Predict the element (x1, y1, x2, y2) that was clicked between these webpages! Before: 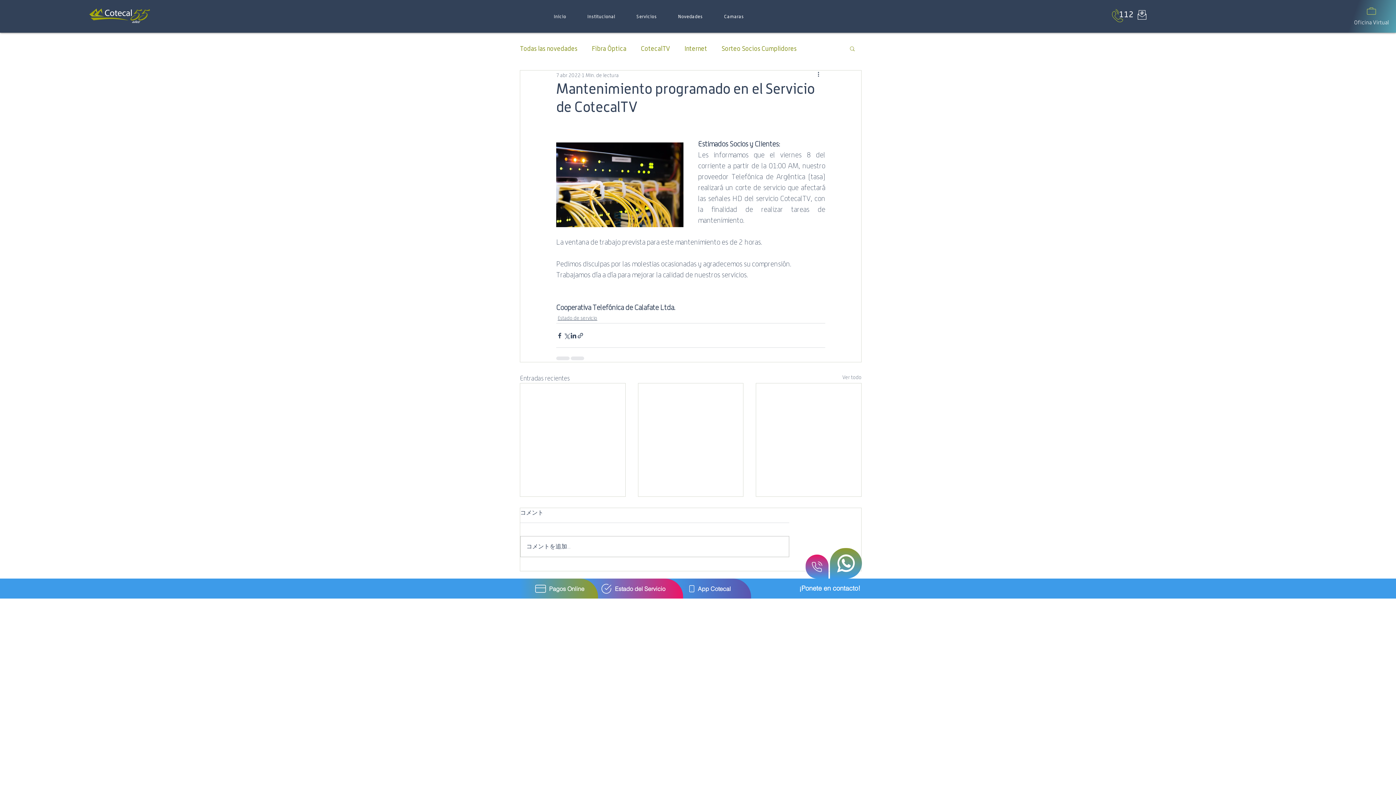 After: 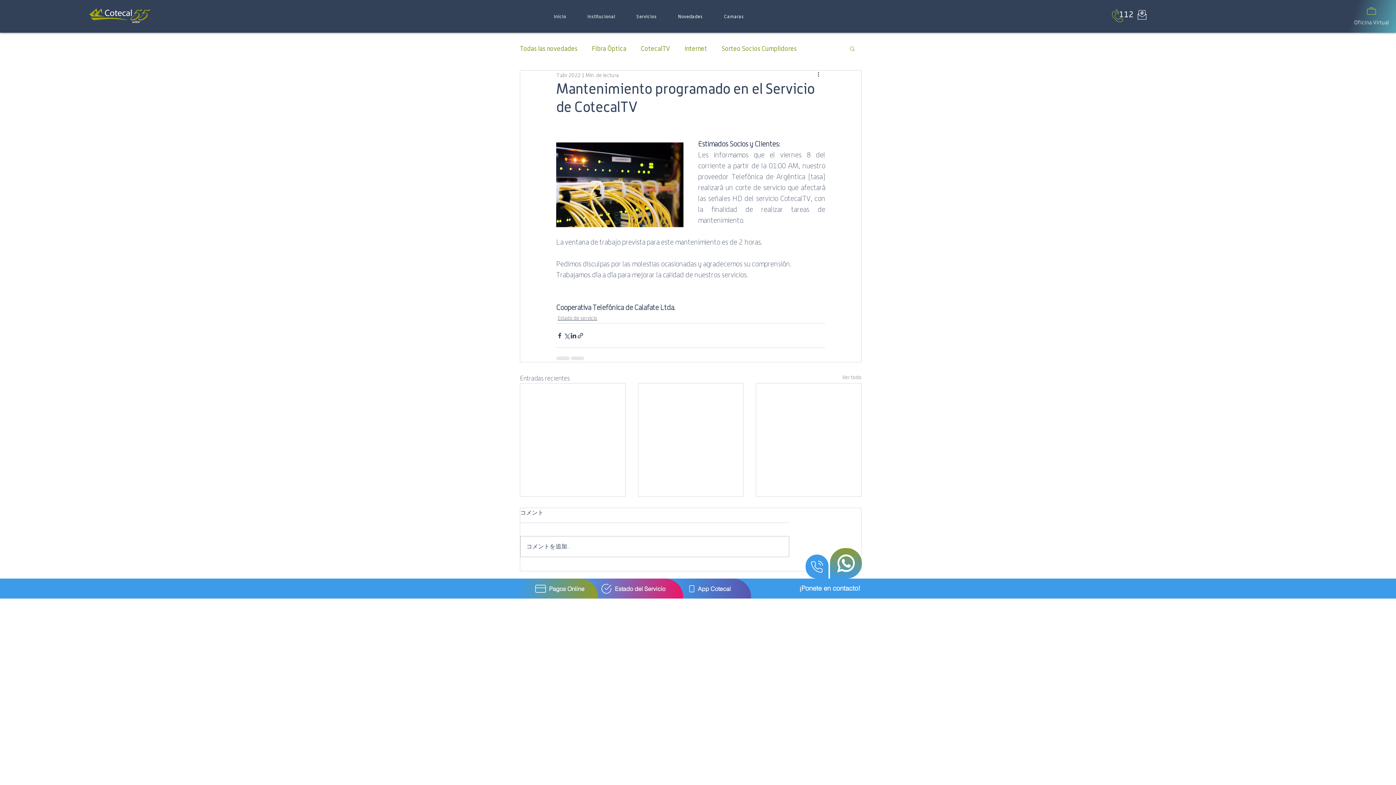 Action: bbox: (805, 555, 828, 579) label: Chat